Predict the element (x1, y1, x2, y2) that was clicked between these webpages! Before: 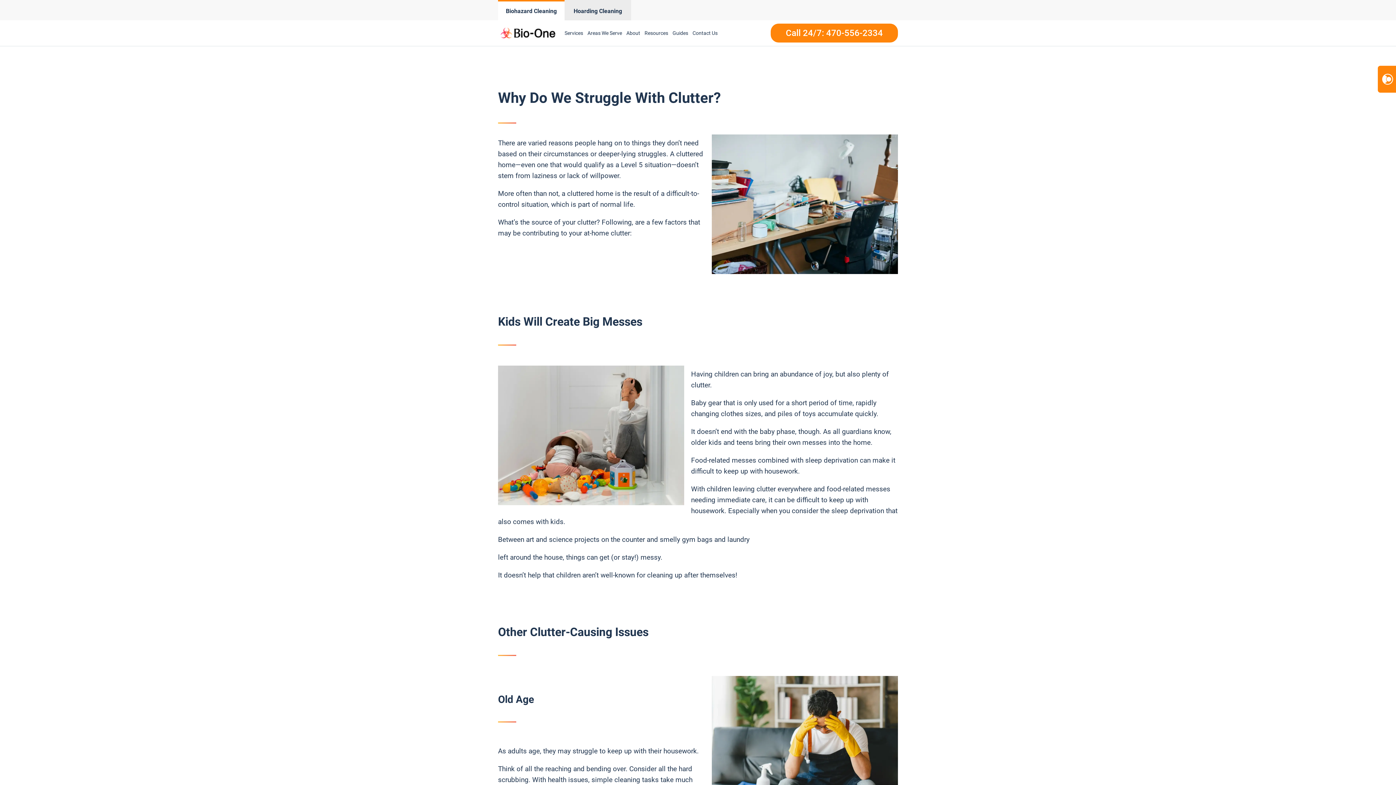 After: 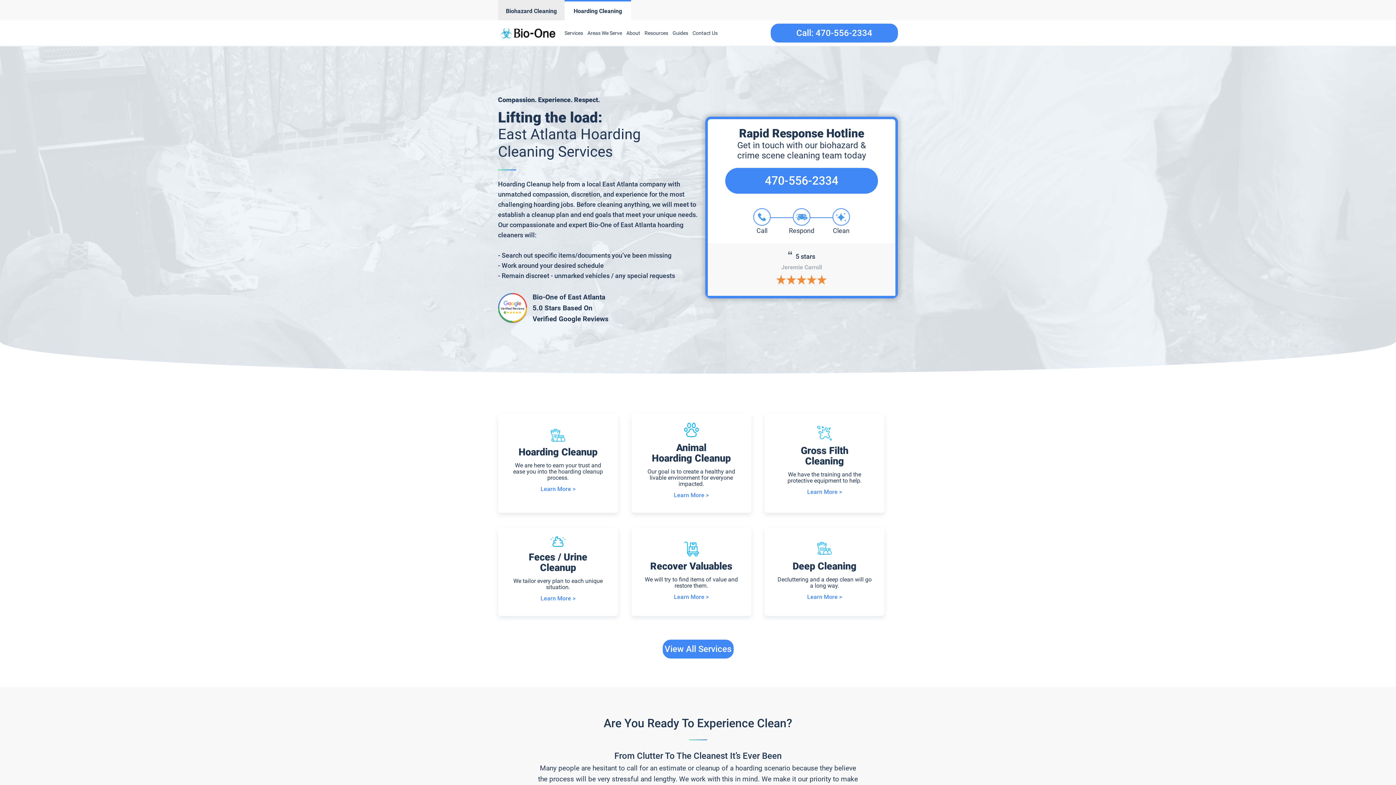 Action: label: Hoarding Cleaning bbox: (564, 0, 631, 20)